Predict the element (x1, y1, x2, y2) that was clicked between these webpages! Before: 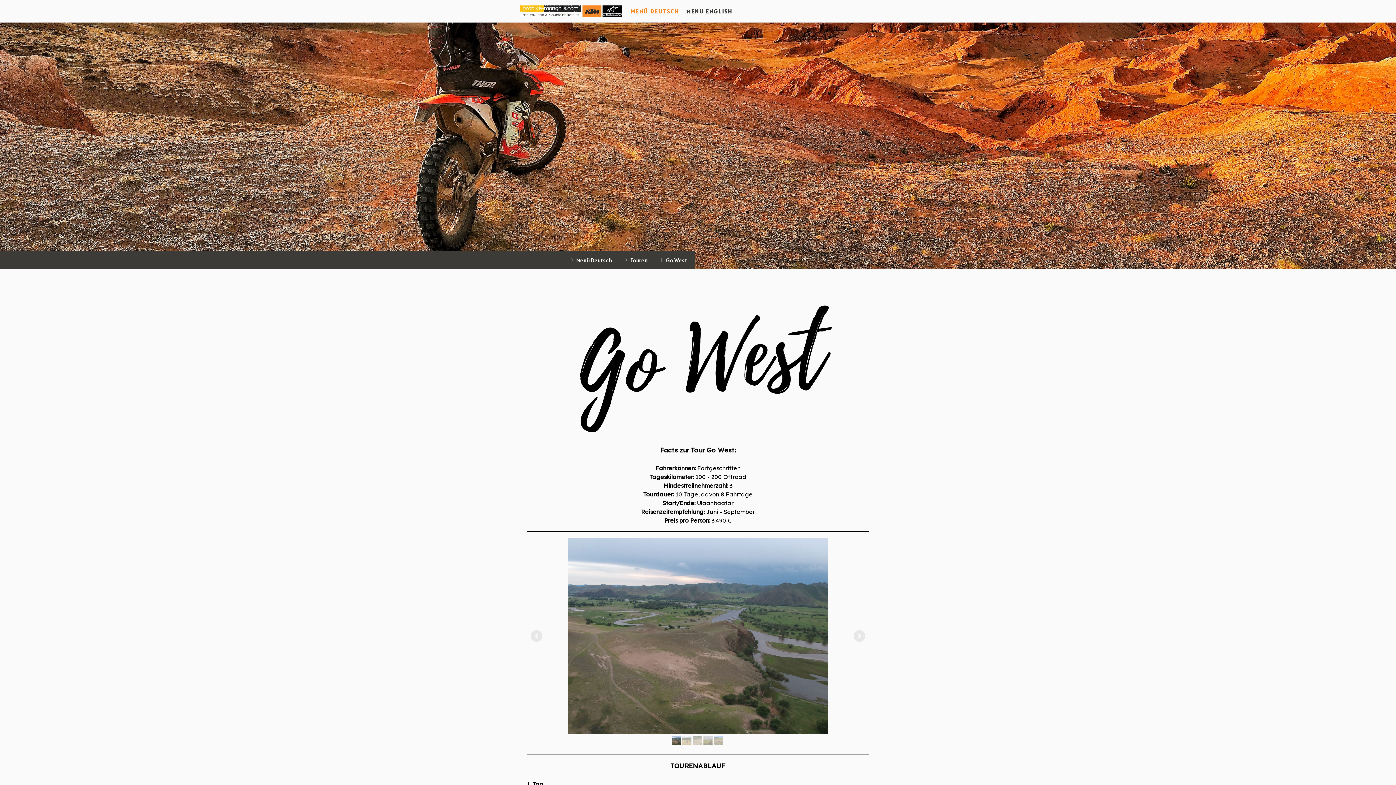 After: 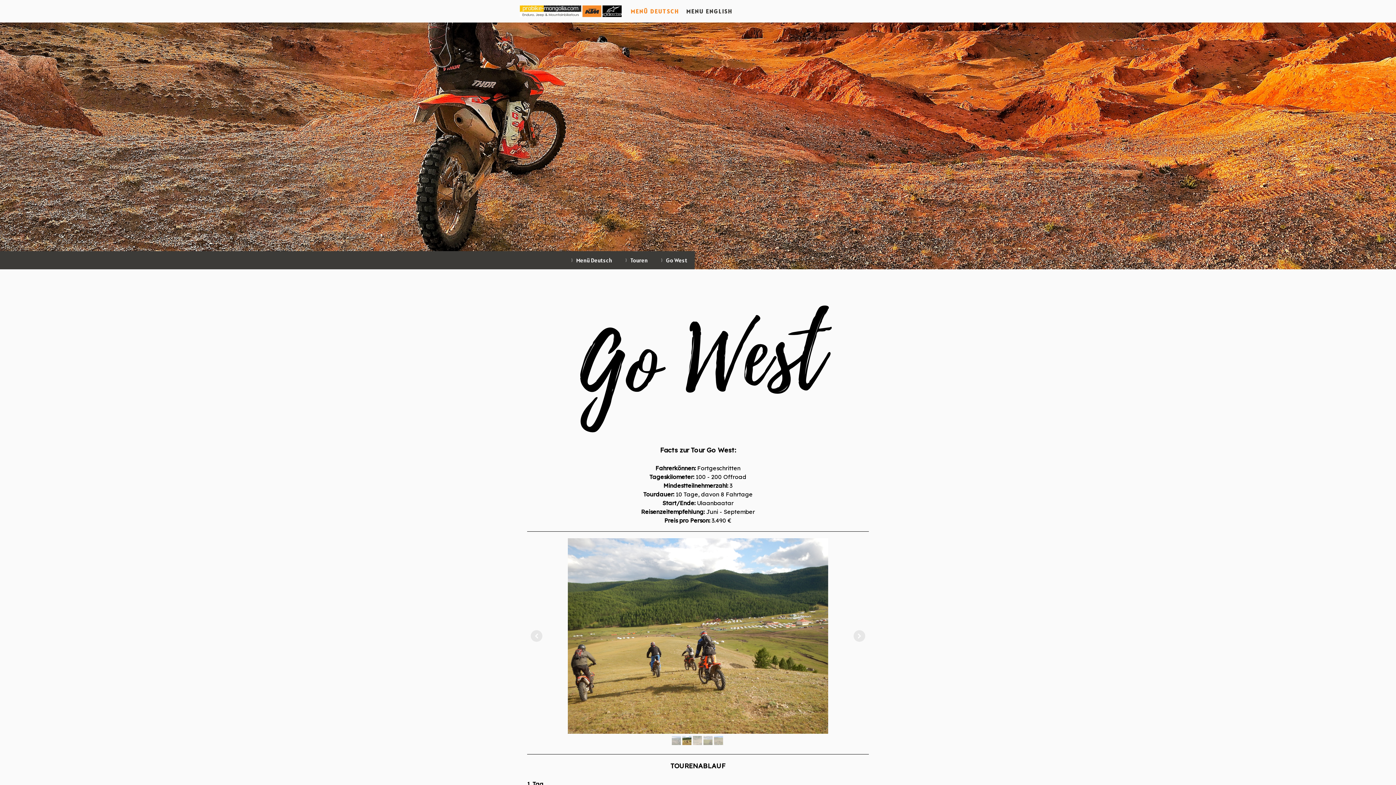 Action: label: Go West bbox: (655, 251, 694, 269)